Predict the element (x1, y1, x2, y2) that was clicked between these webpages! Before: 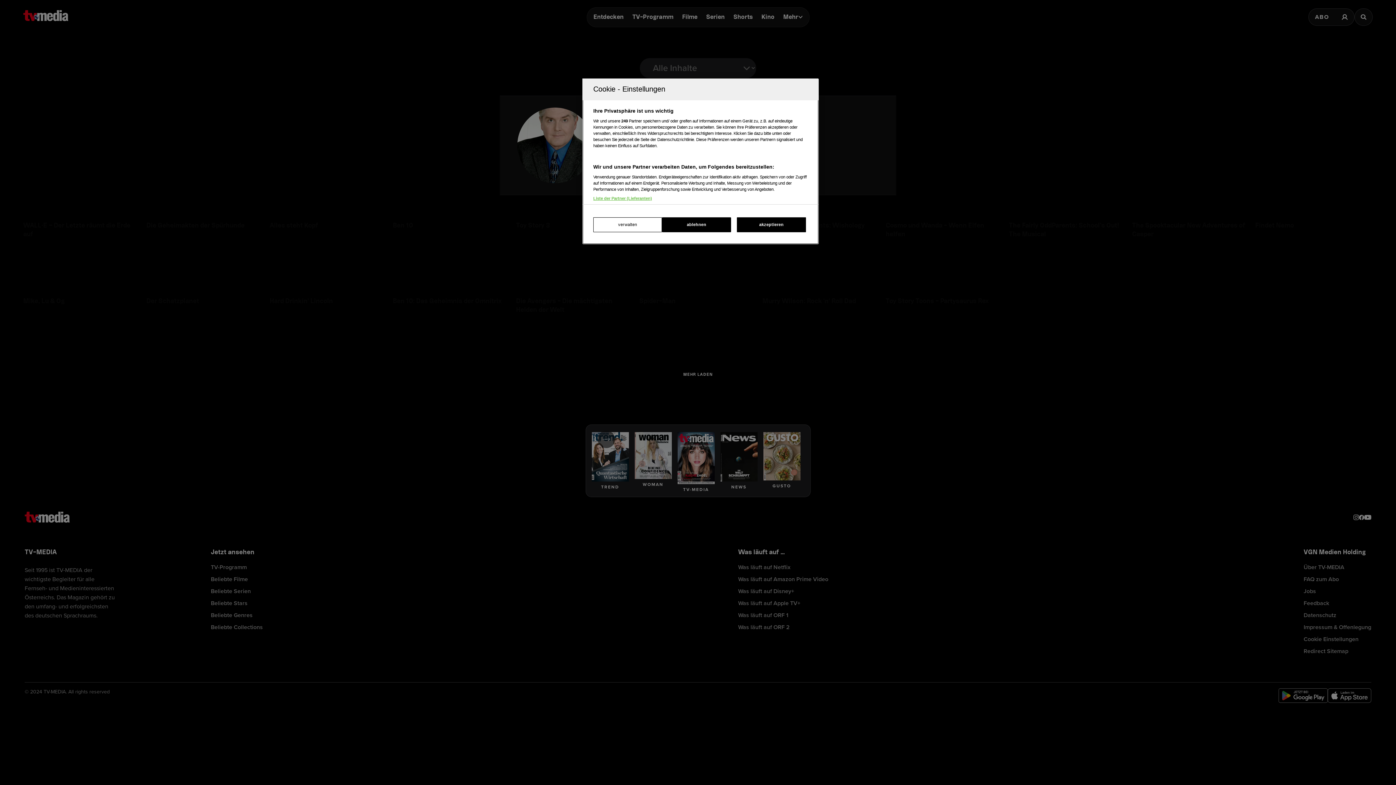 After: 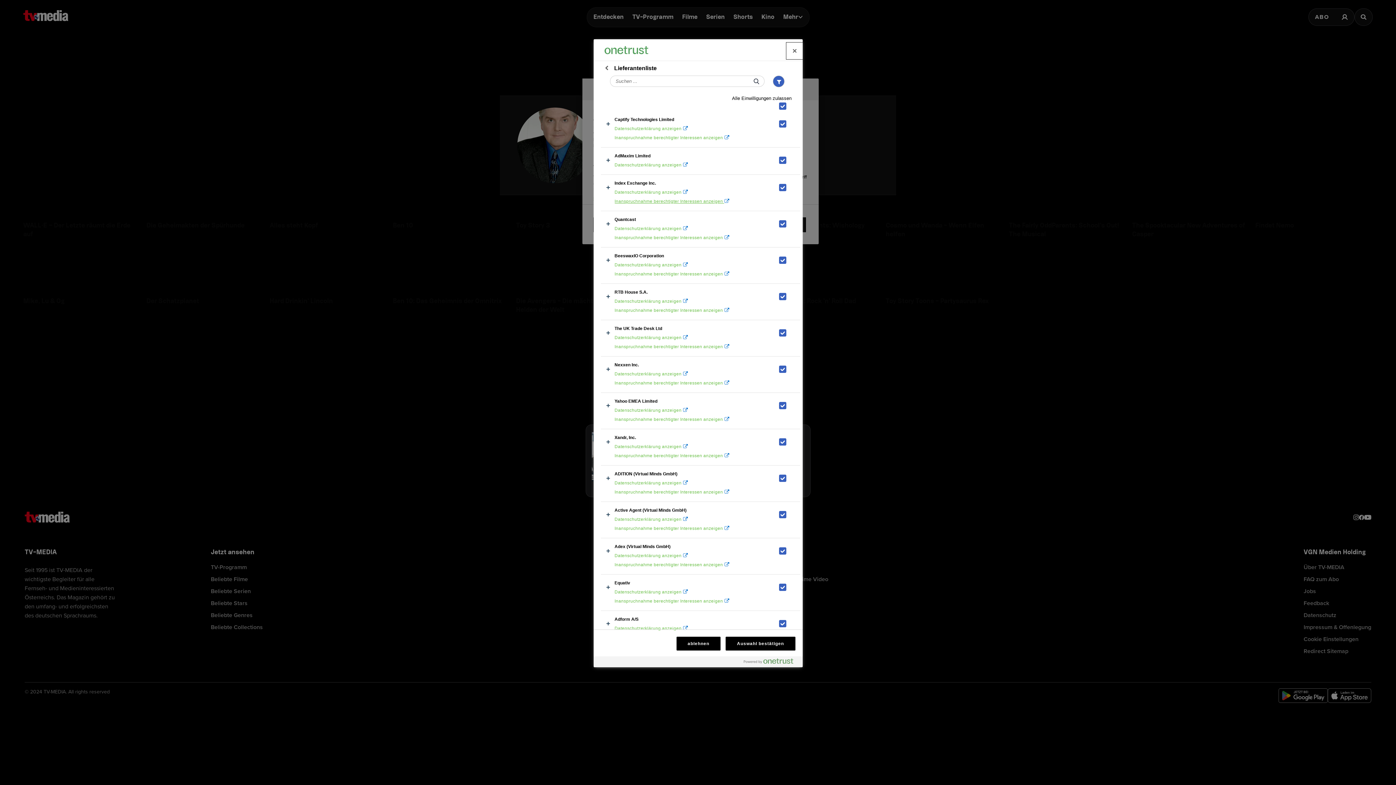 Action: bbox: (593, 196, 652, 200) label: Liste der Partner (Lieferanten)